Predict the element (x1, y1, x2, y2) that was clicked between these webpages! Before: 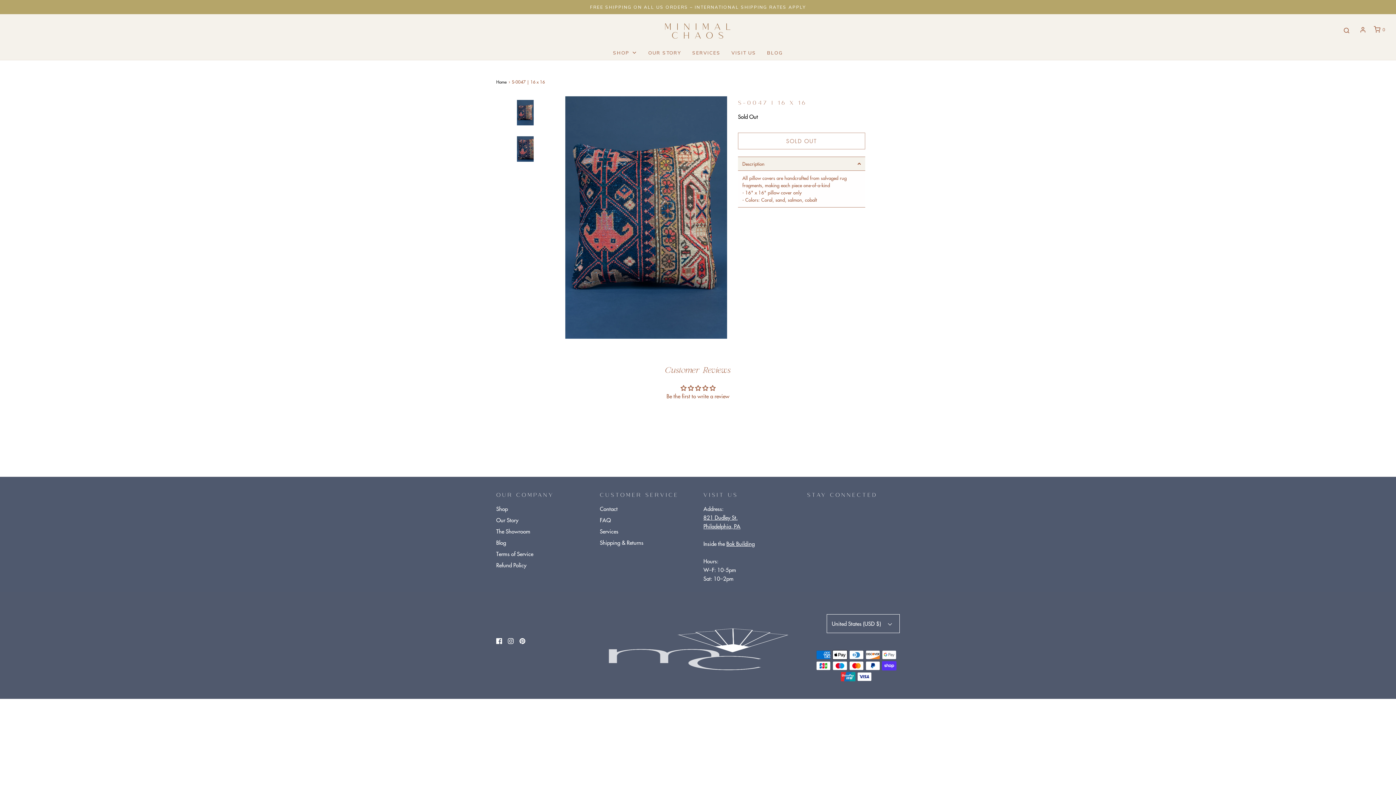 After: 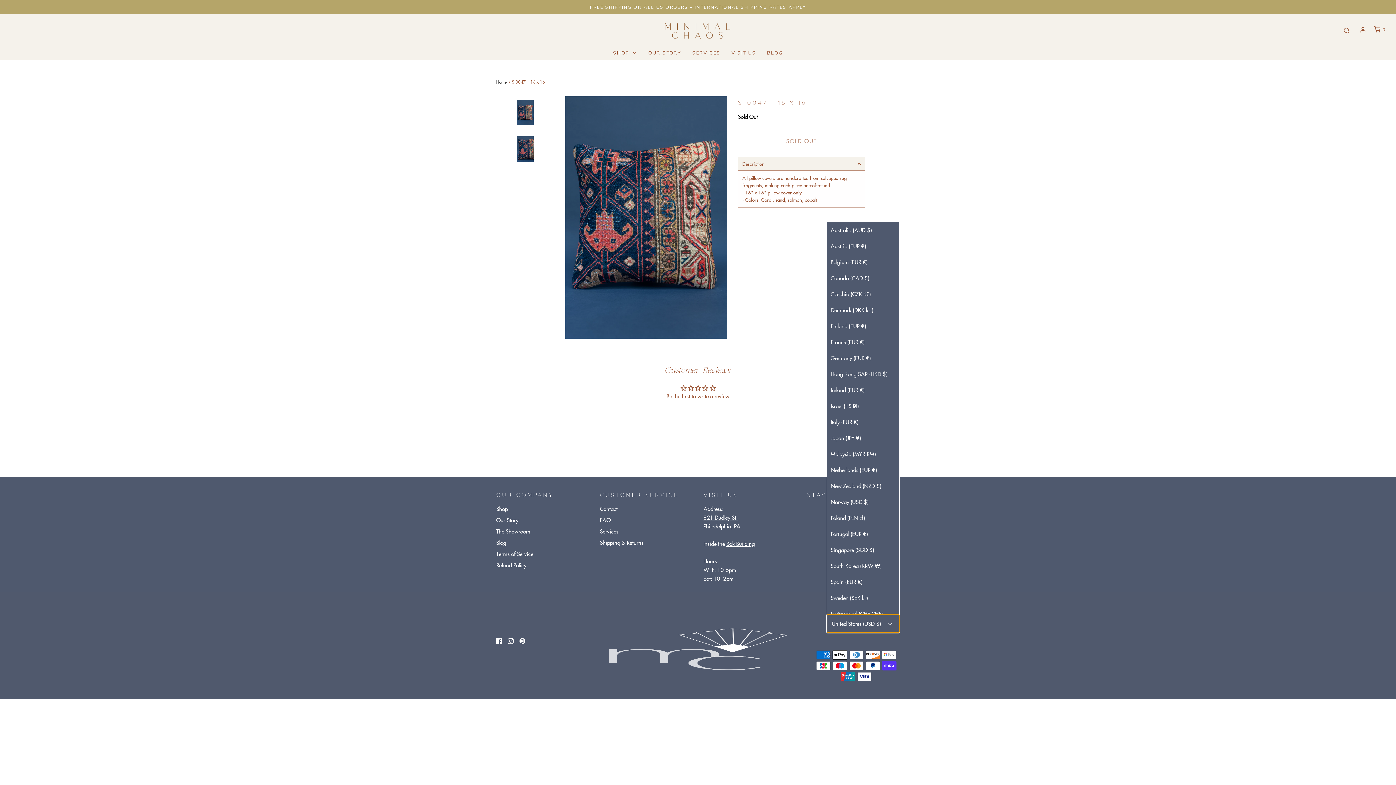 Action: bbox: (826, 614, 900, 633) label: United States (USD $) 